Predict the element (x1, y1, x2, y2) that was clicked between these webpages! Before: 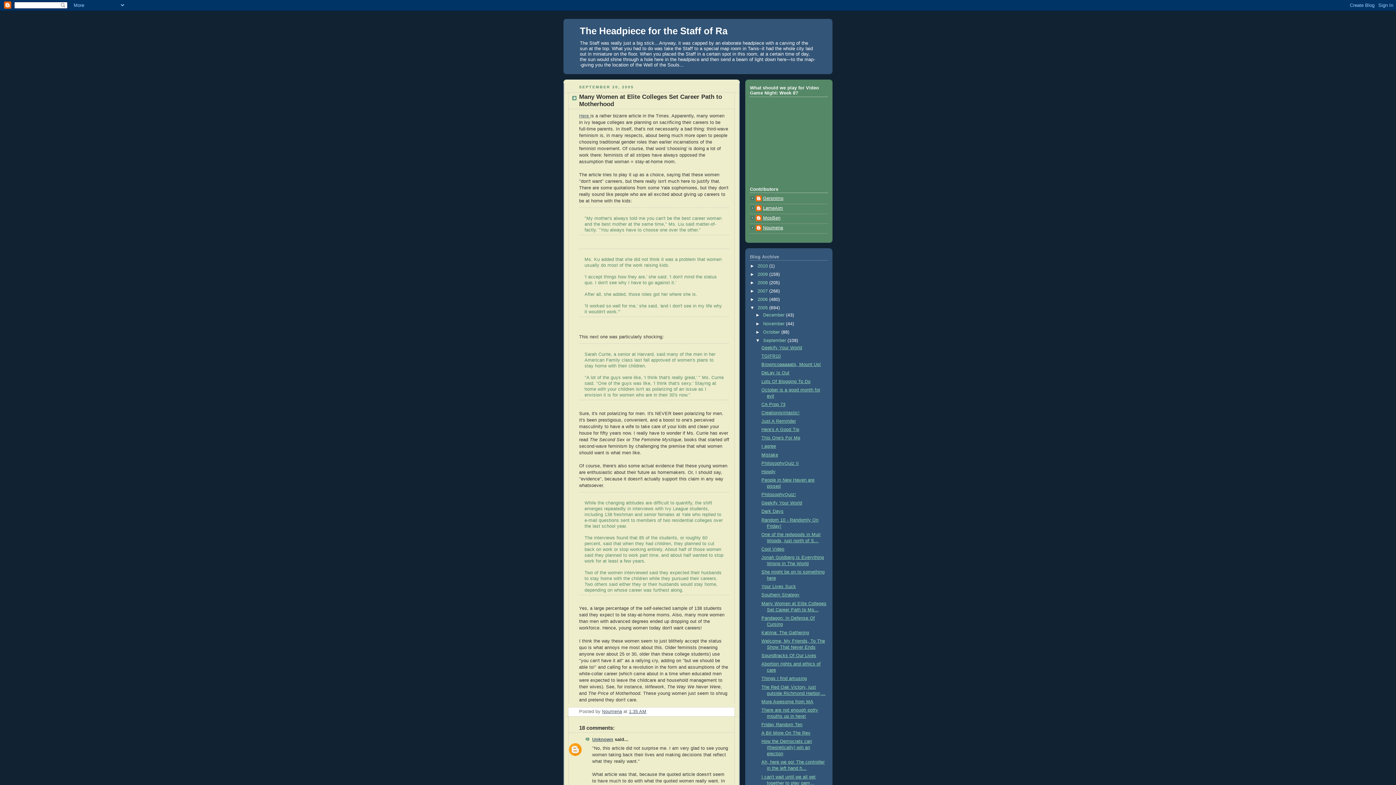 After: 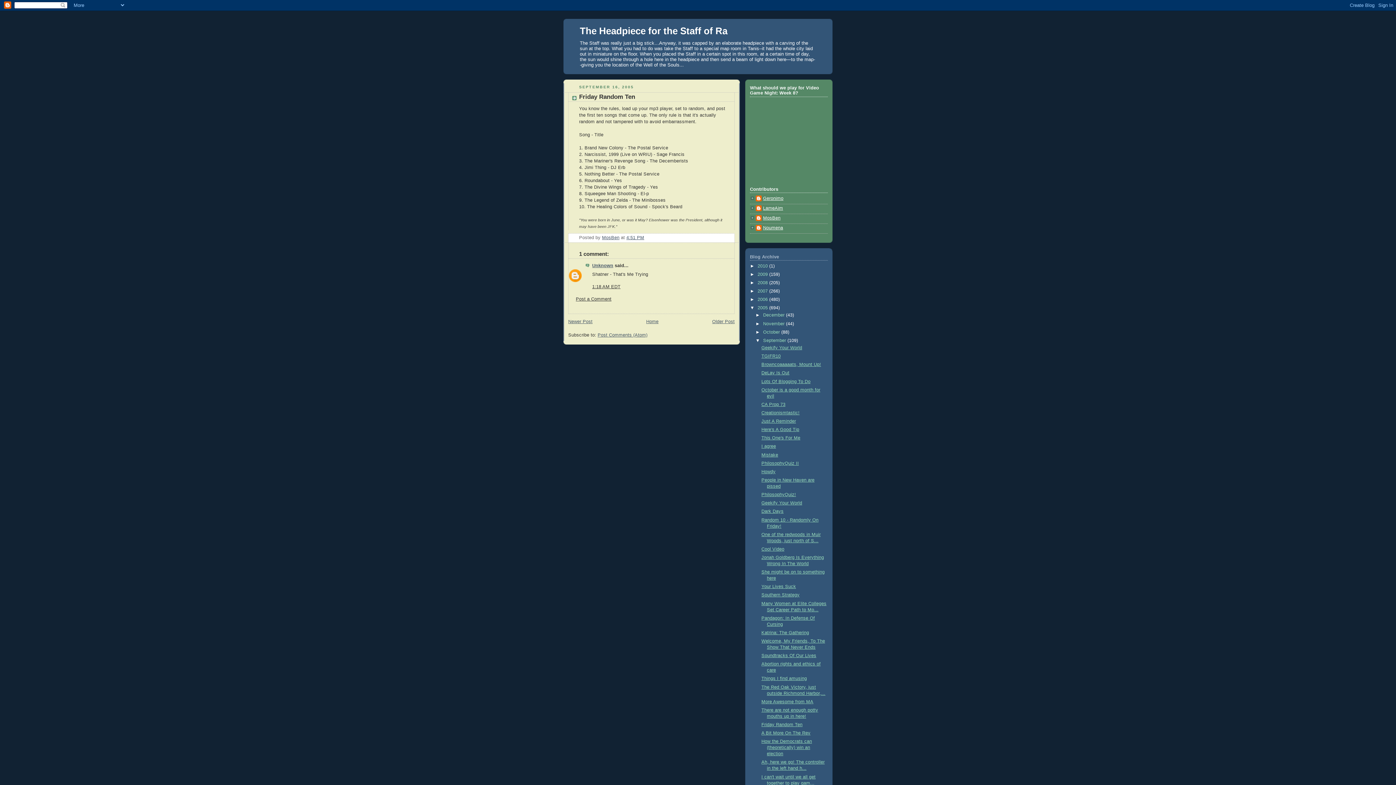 Action: bbox: (761, 722, 802, 727) label: Friday Random Ten